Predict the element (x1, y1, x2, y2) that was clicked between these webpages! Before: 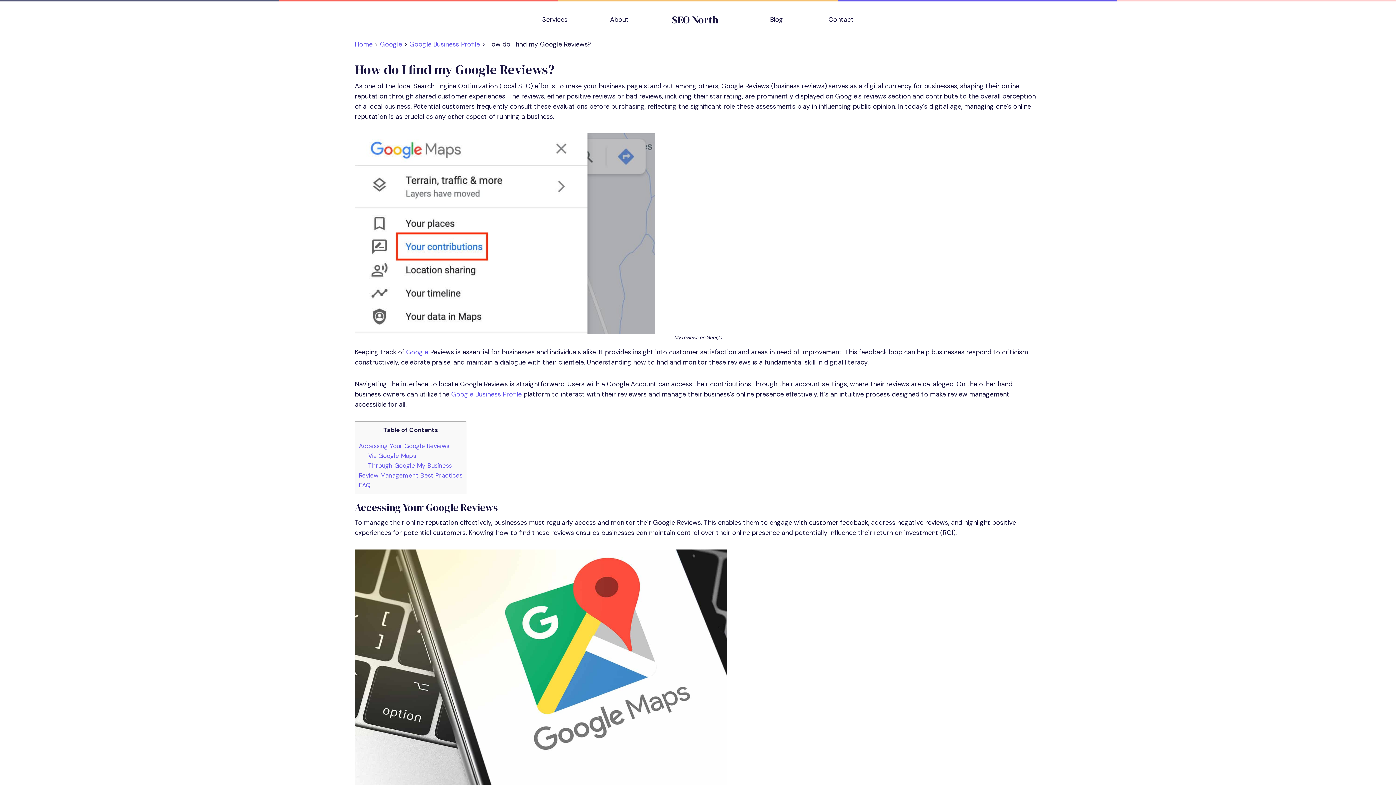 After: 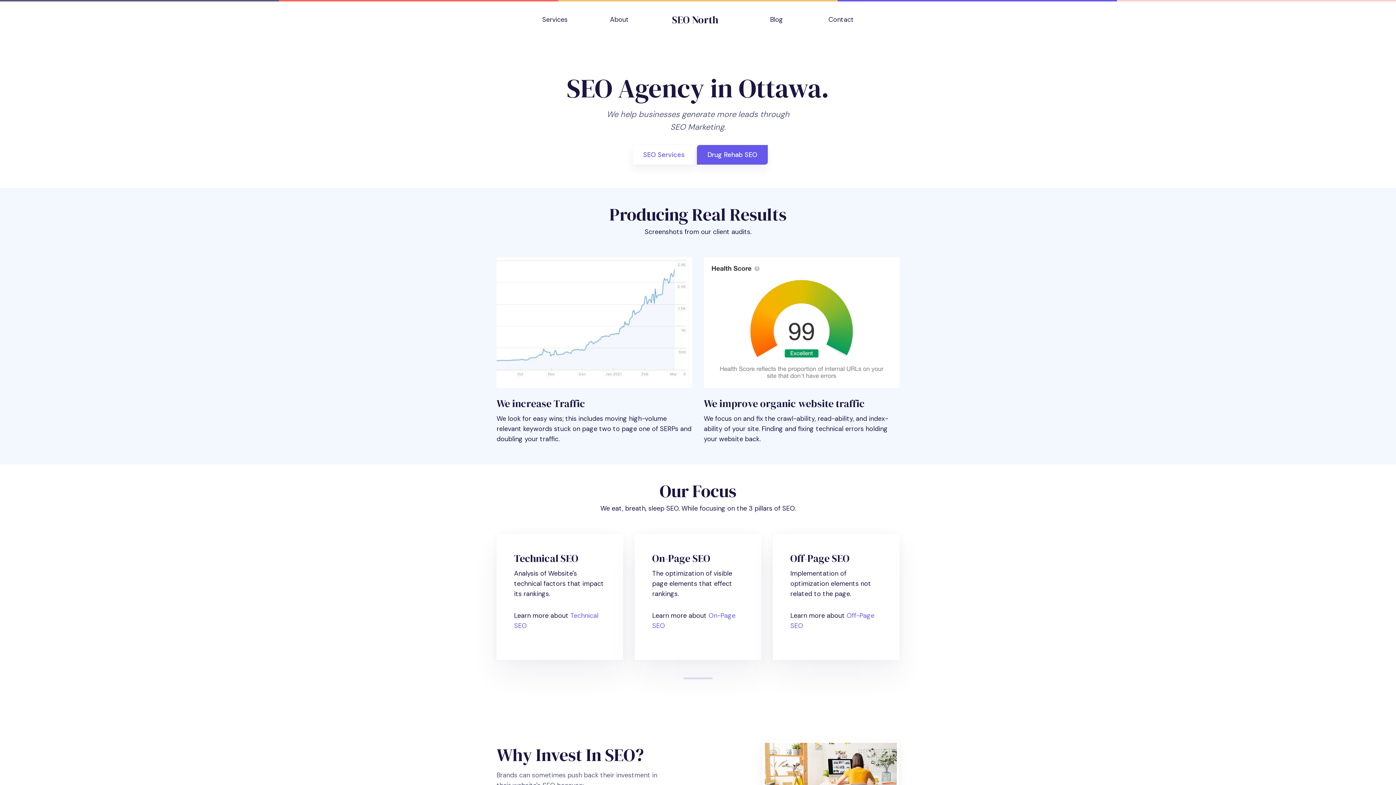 Action: bbox: (354, 40, 372, 48) label: Home